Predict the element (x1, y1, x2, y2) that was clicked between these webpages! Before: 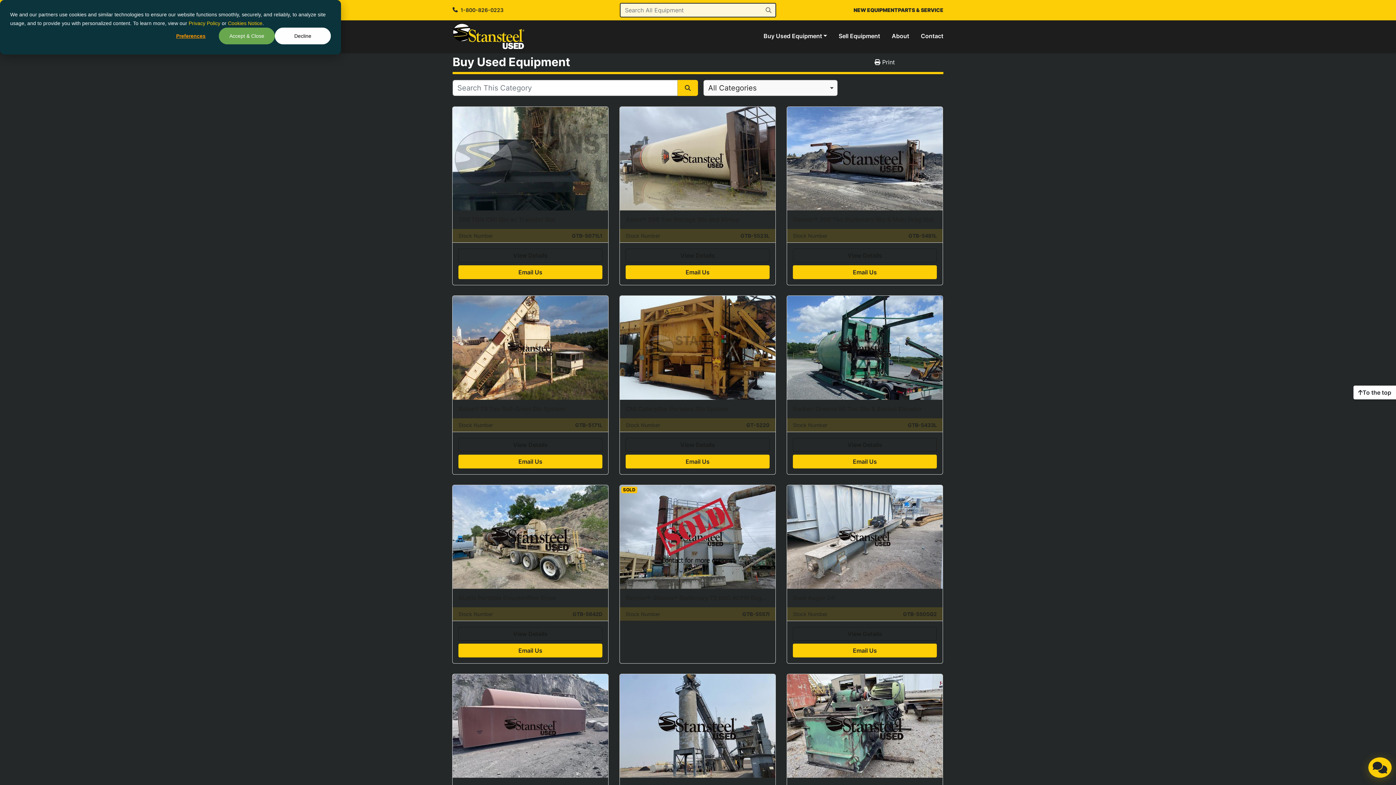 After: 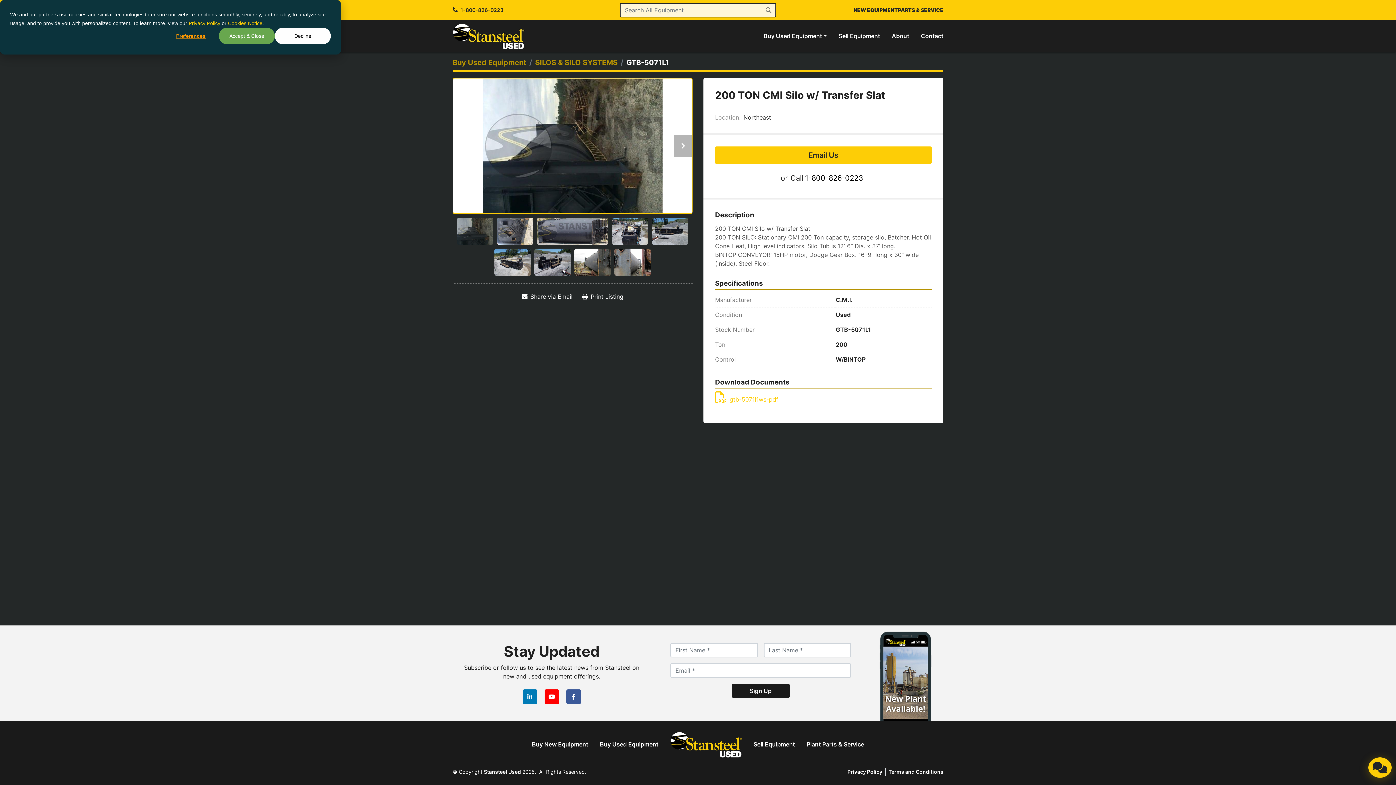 Action: label: View Details bbox: (458, 248, 602, 262)